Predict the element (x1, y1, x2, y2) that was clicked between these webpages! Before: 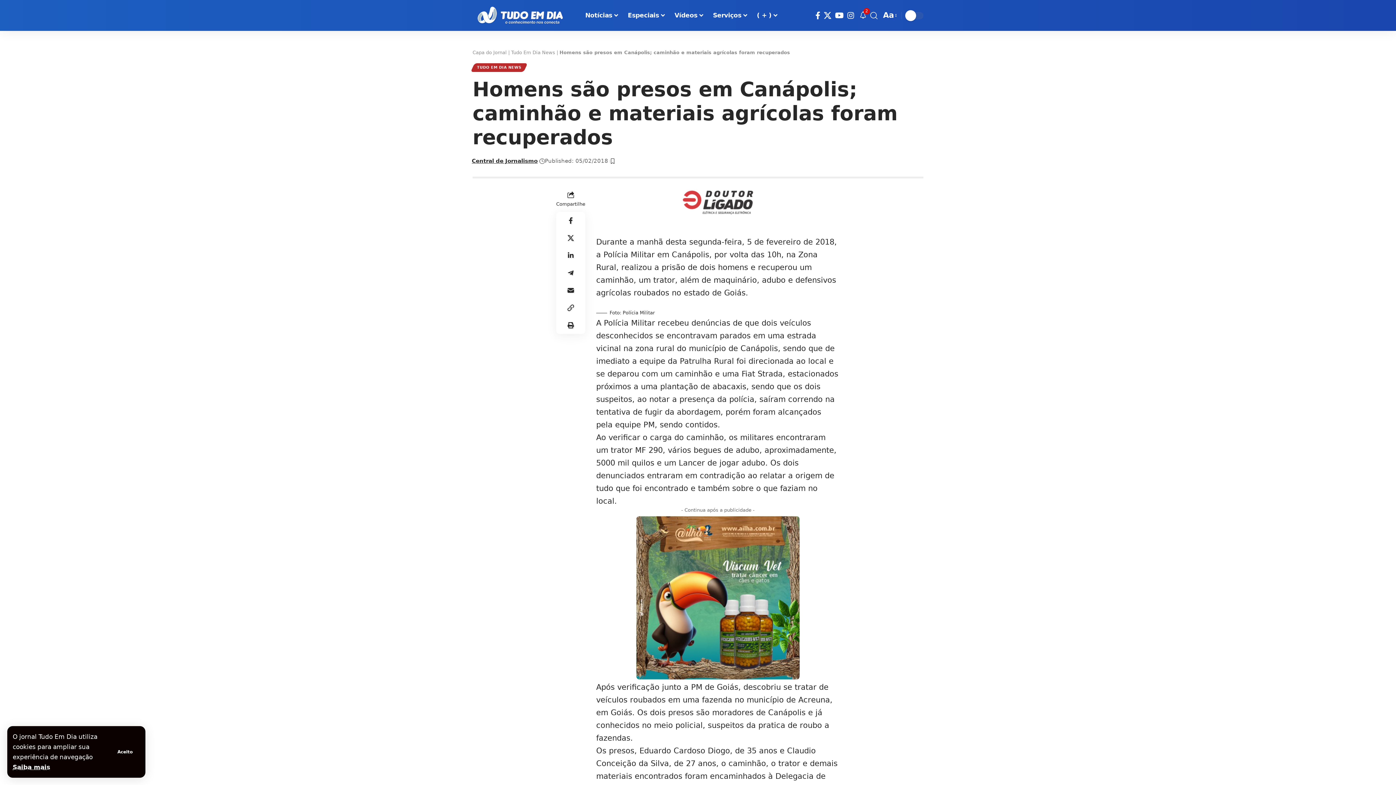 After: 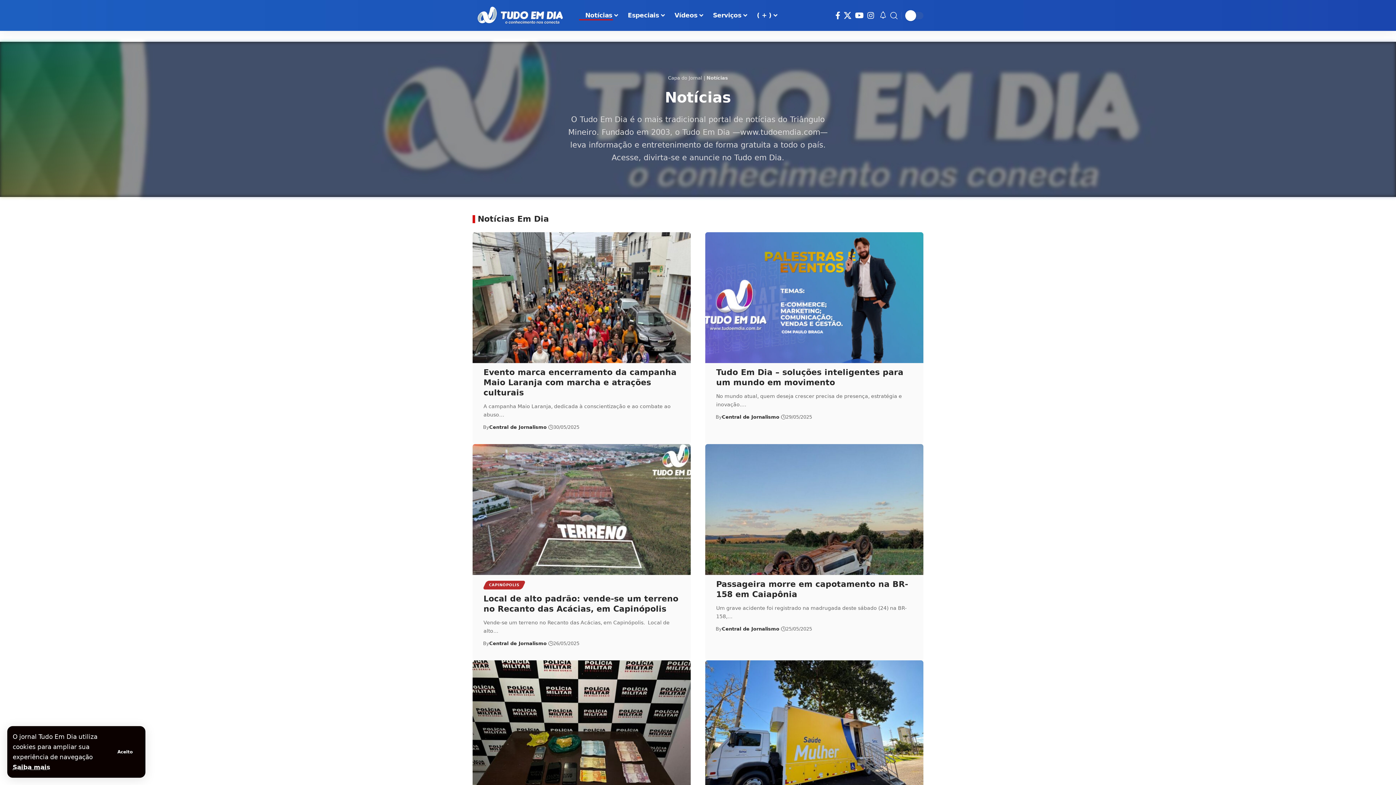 Action: label: Notícias bbox: (574, 0, 623, 30)